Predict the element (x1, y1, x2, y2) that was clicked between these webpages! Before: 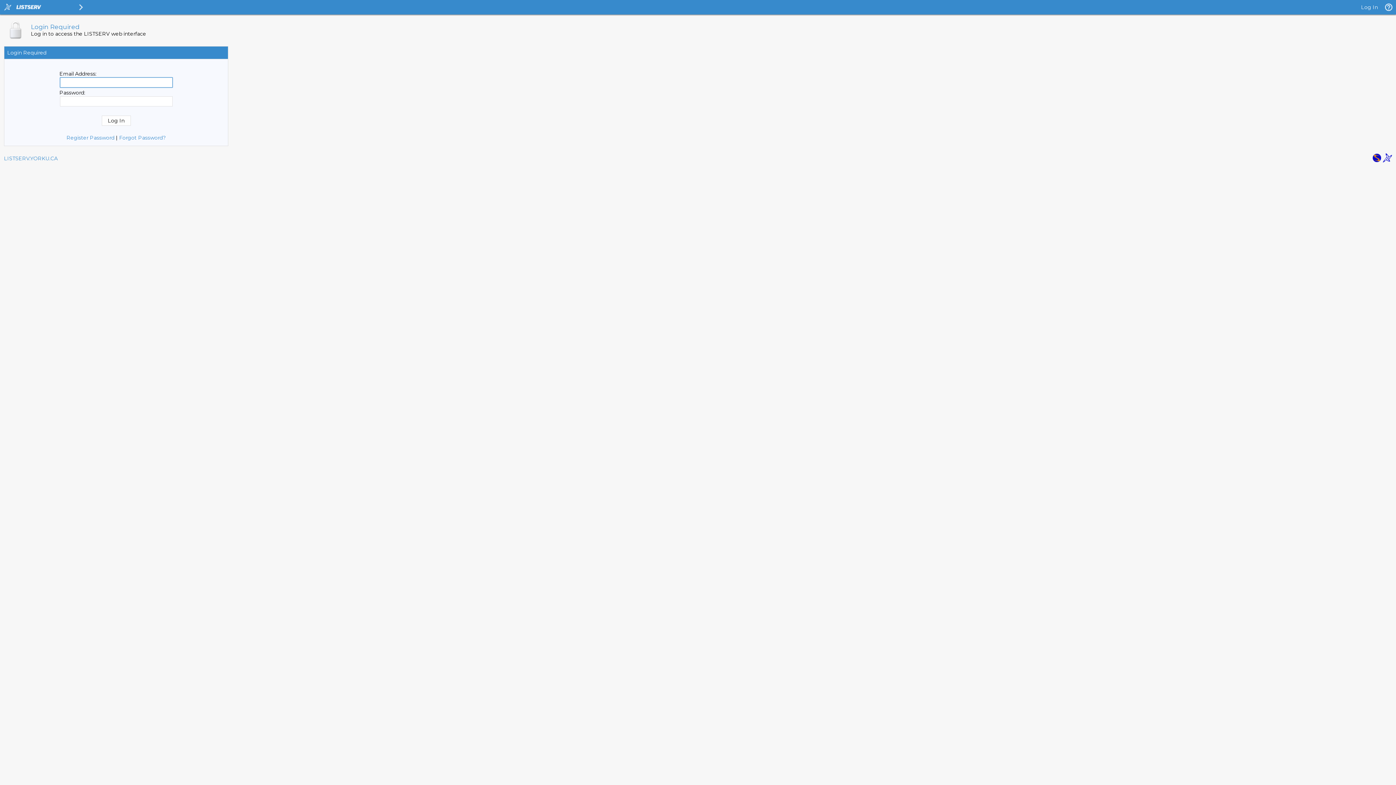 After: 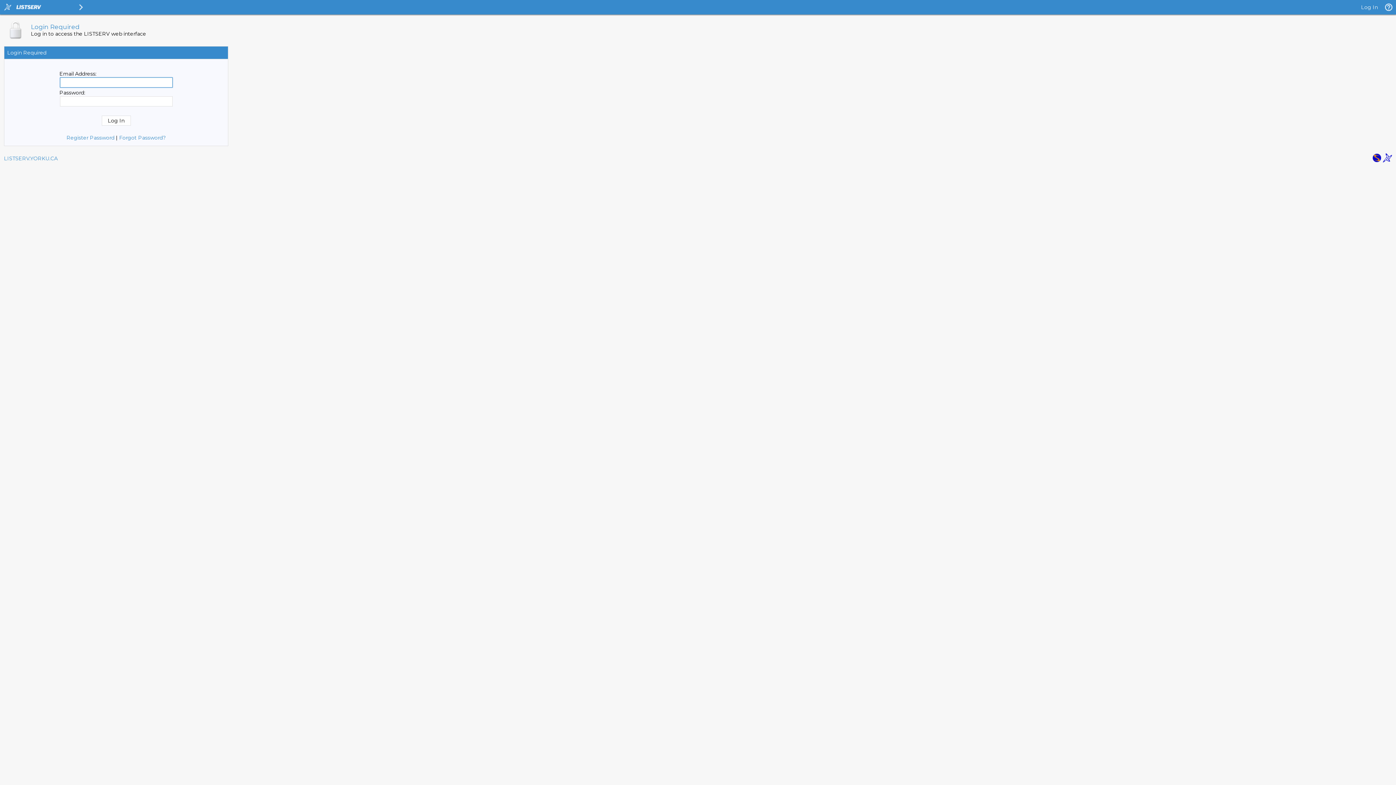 Action: label: Log In bbox: (1361, 4, 1378, 10)